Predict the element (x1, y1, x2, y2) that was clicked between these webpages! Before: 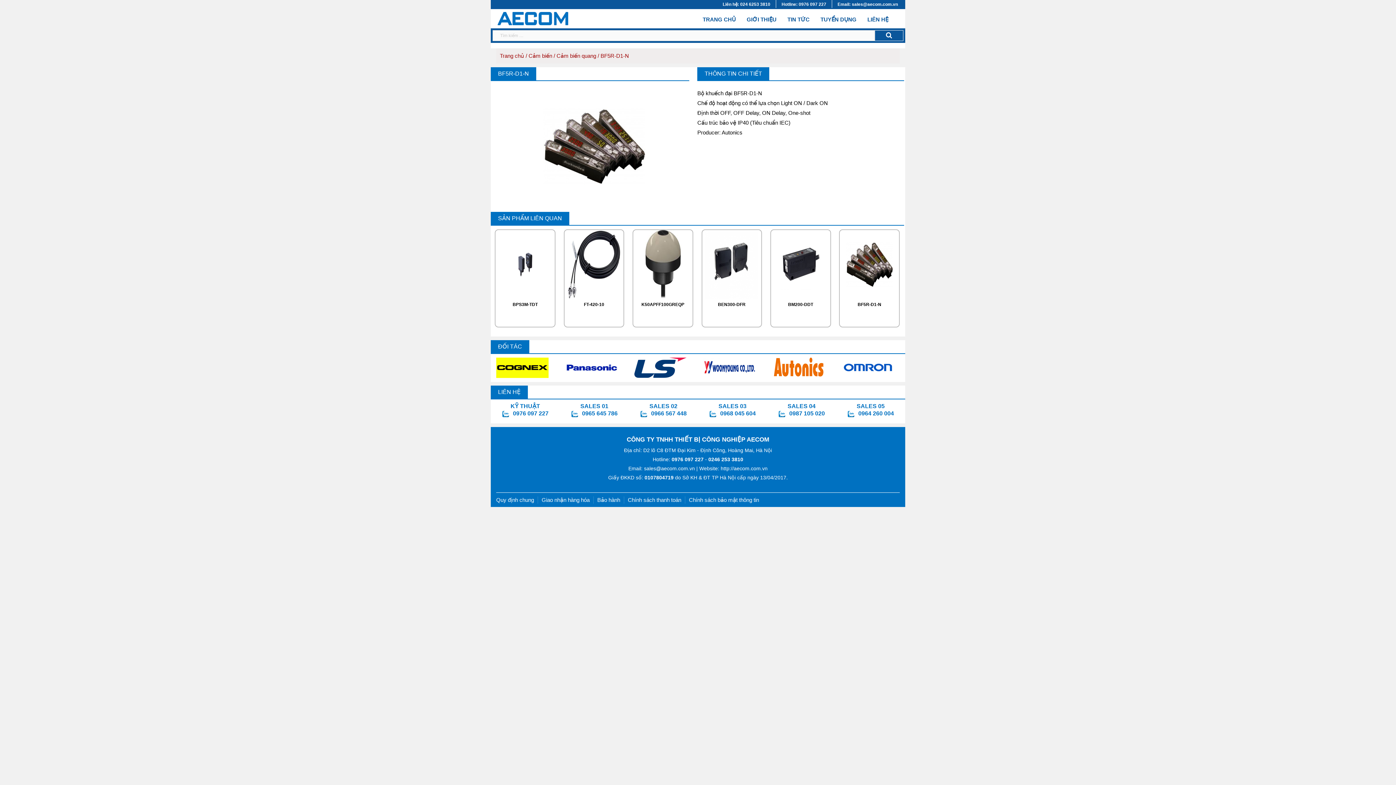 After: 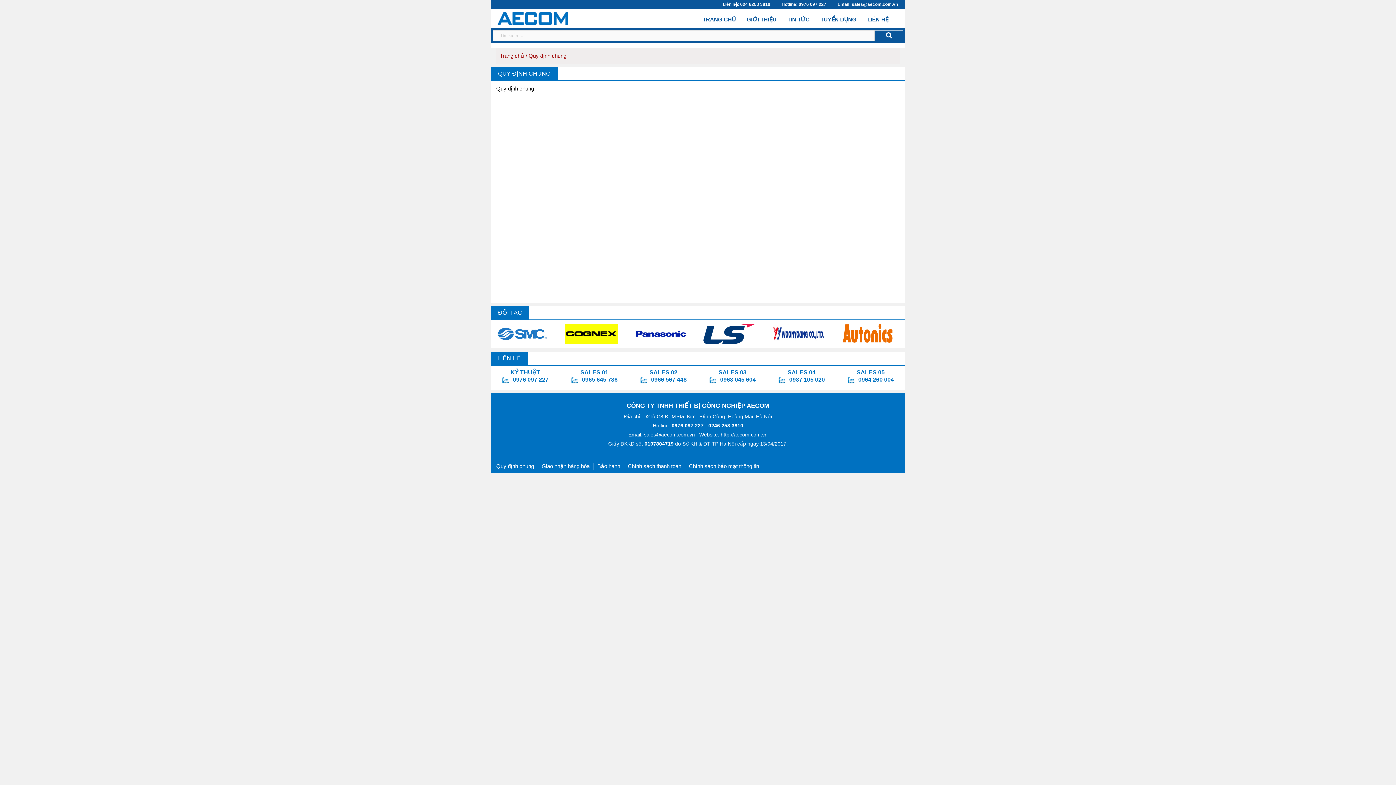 Action: bbox: (496, 496, 538, 503) label: Quy định chung